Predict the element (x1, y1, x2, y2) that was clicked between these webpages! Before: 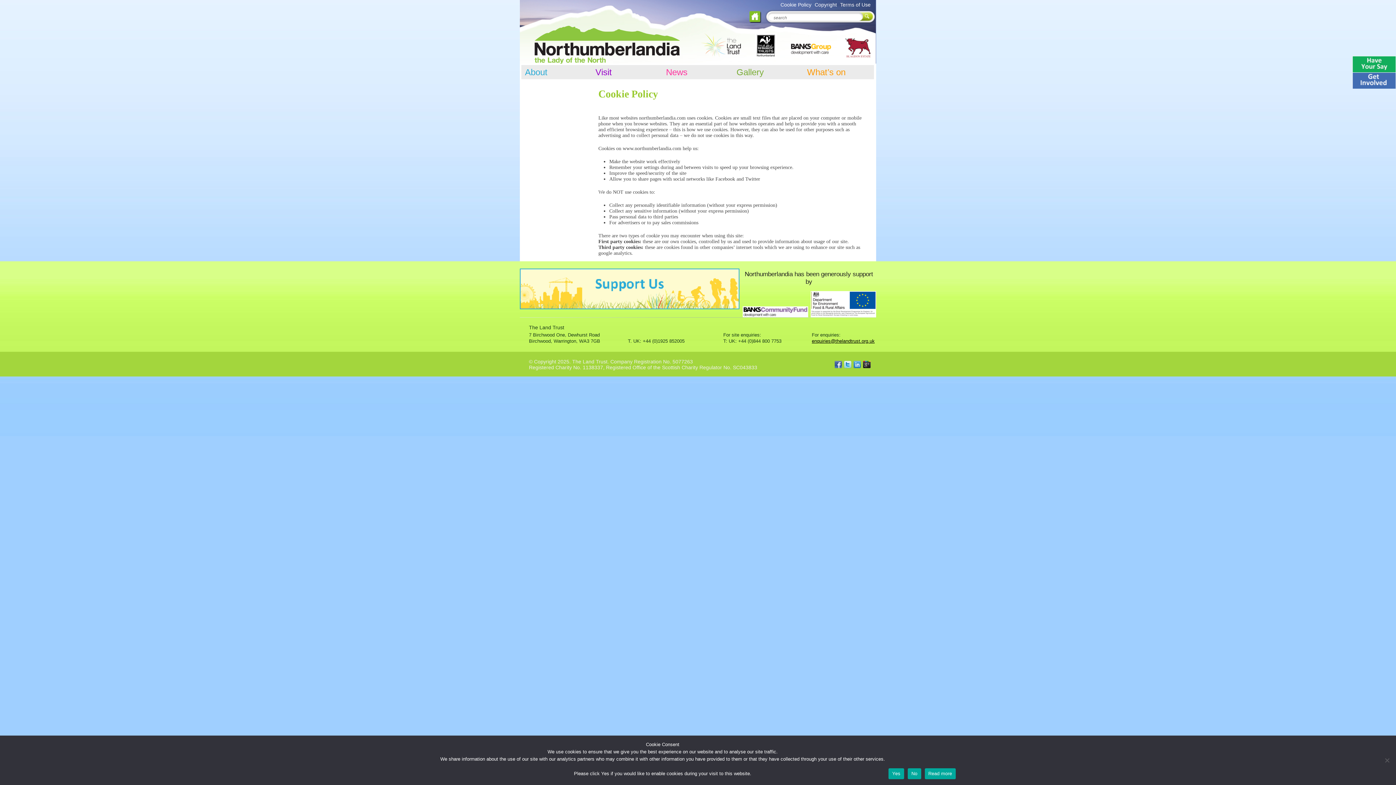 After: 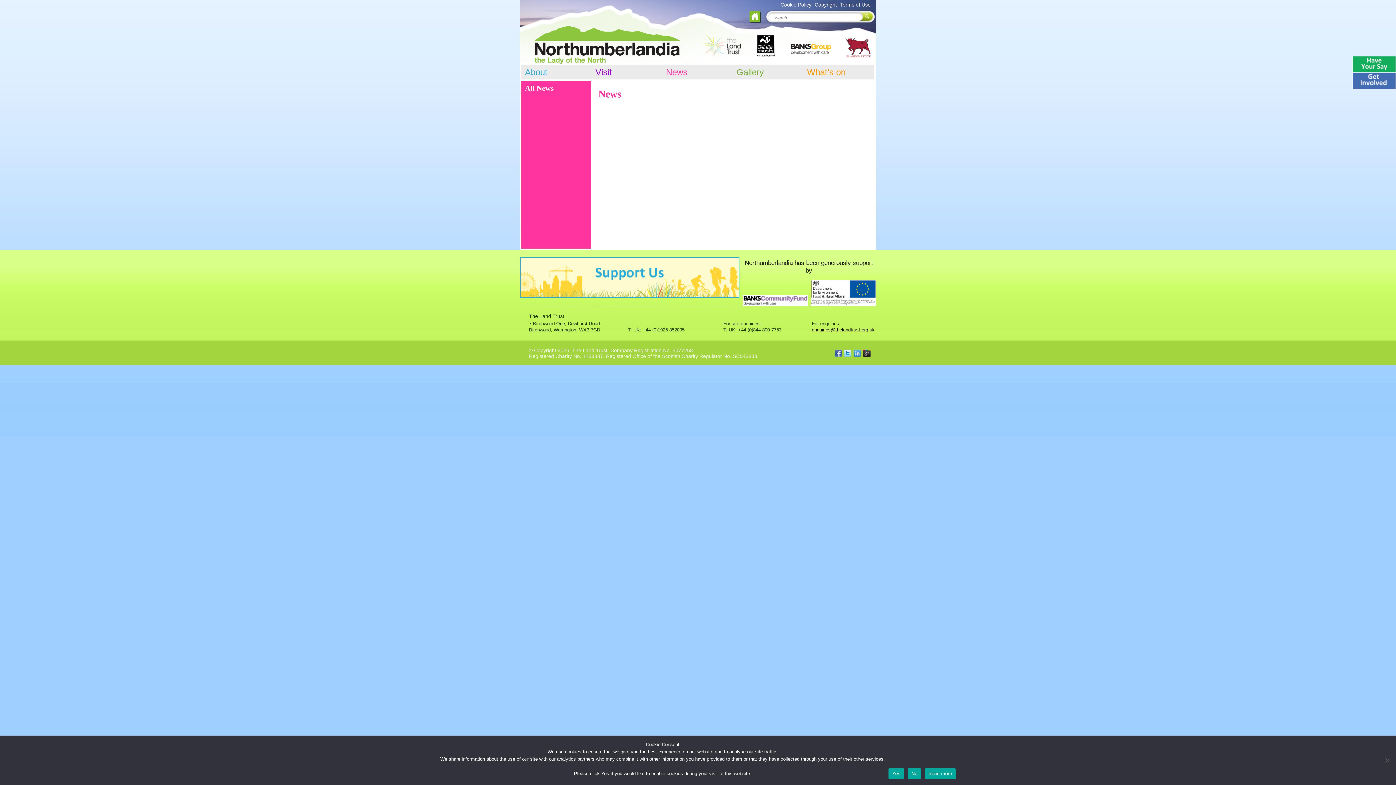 Action: label: News bbox: (662, 65, 733, 79)